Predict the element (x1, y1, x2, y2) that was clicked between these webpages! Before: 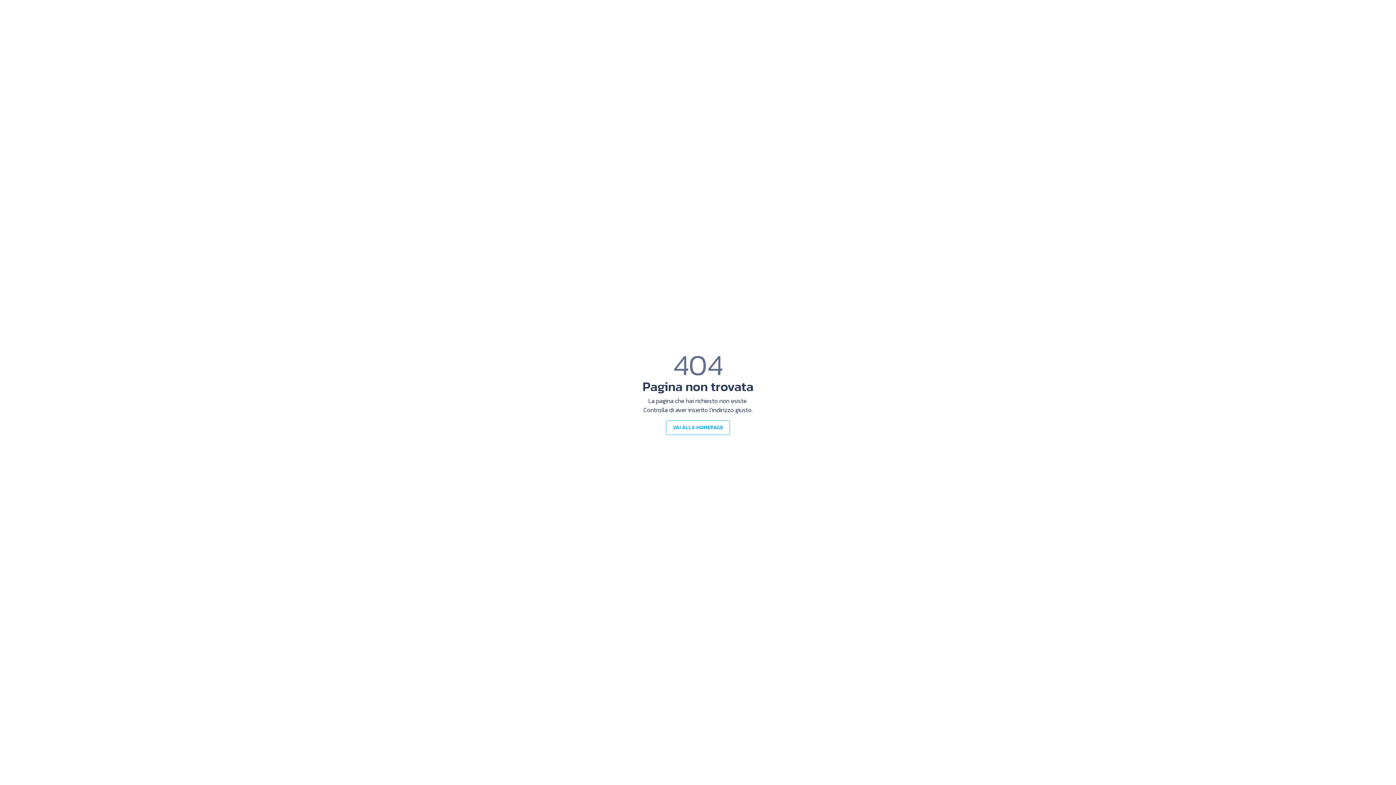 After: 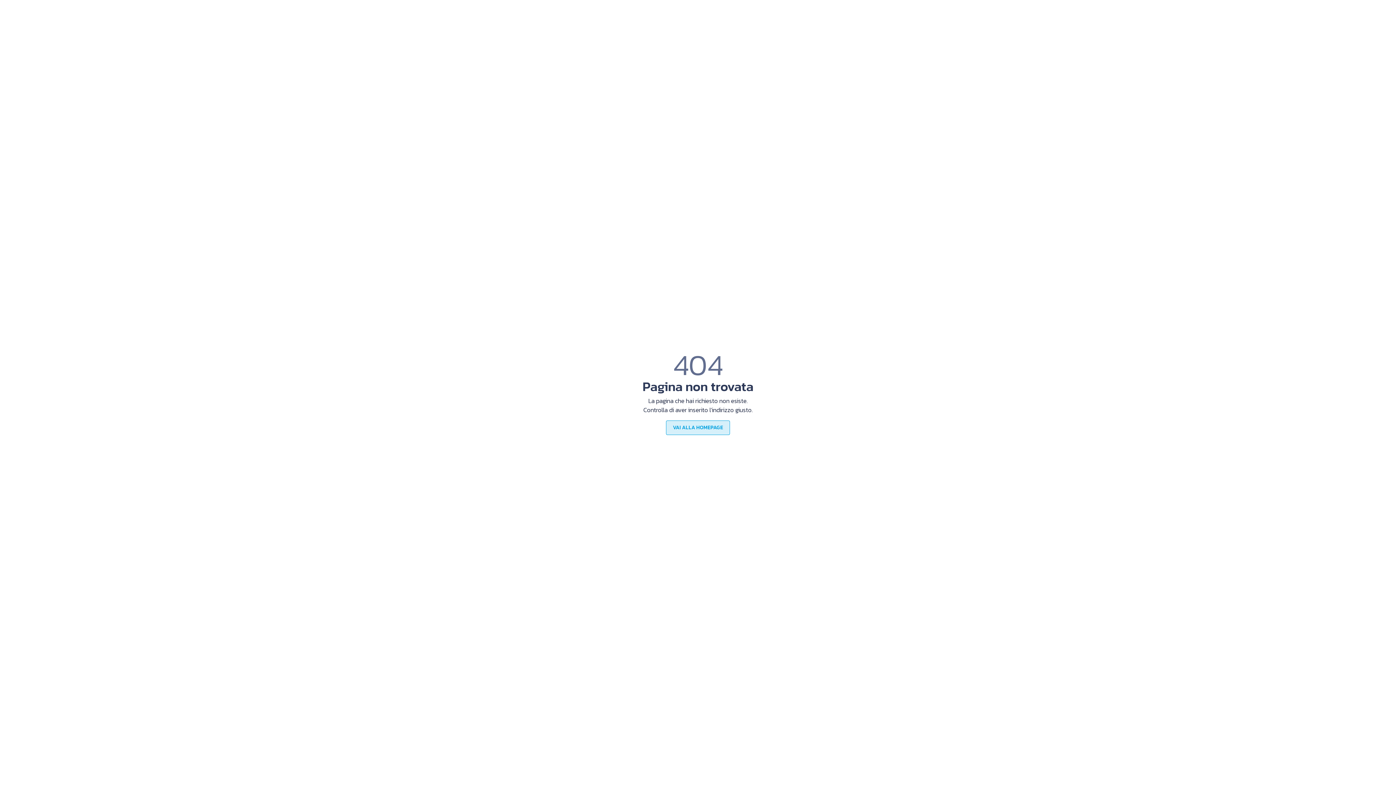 Action: bbox: (666, 420, 730, 435) label: VAI ALLA HOMEPAGE